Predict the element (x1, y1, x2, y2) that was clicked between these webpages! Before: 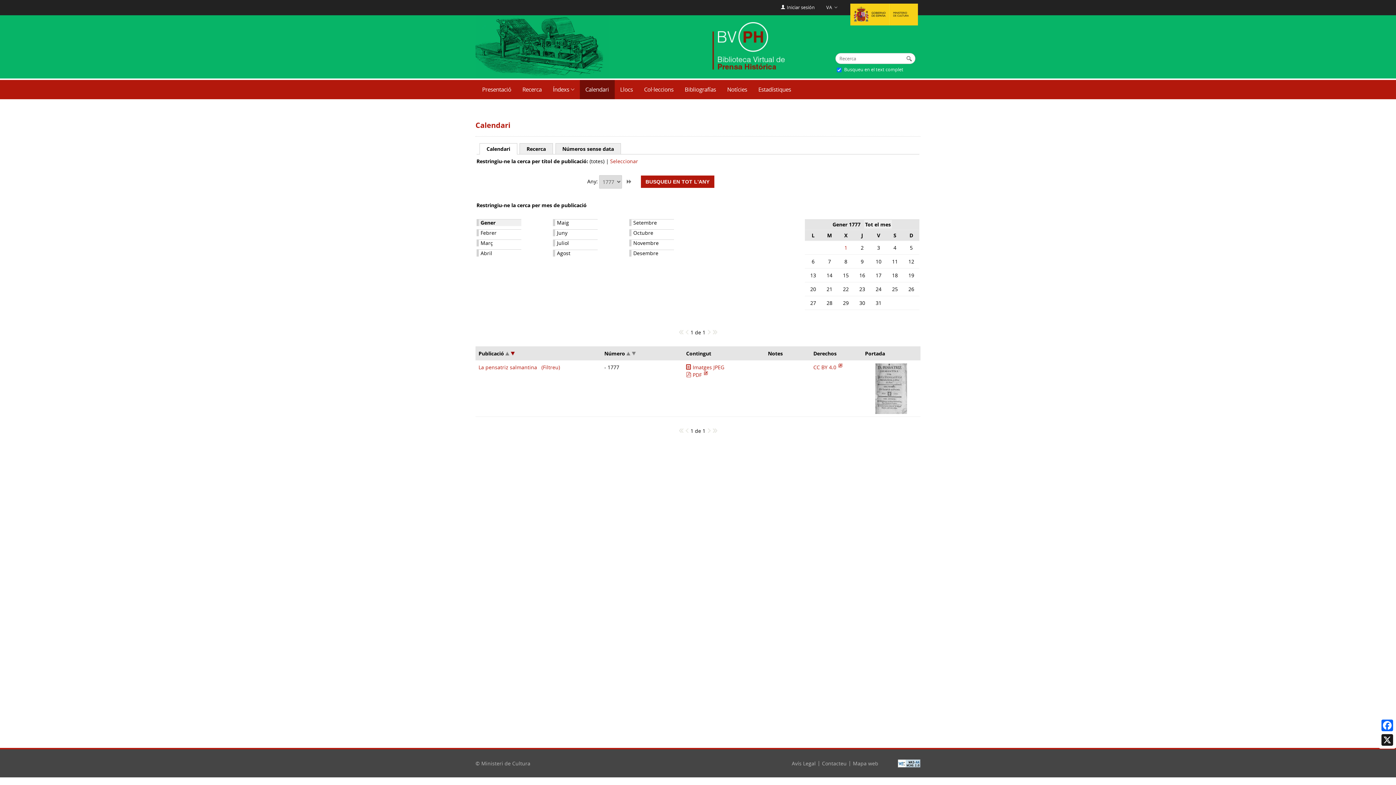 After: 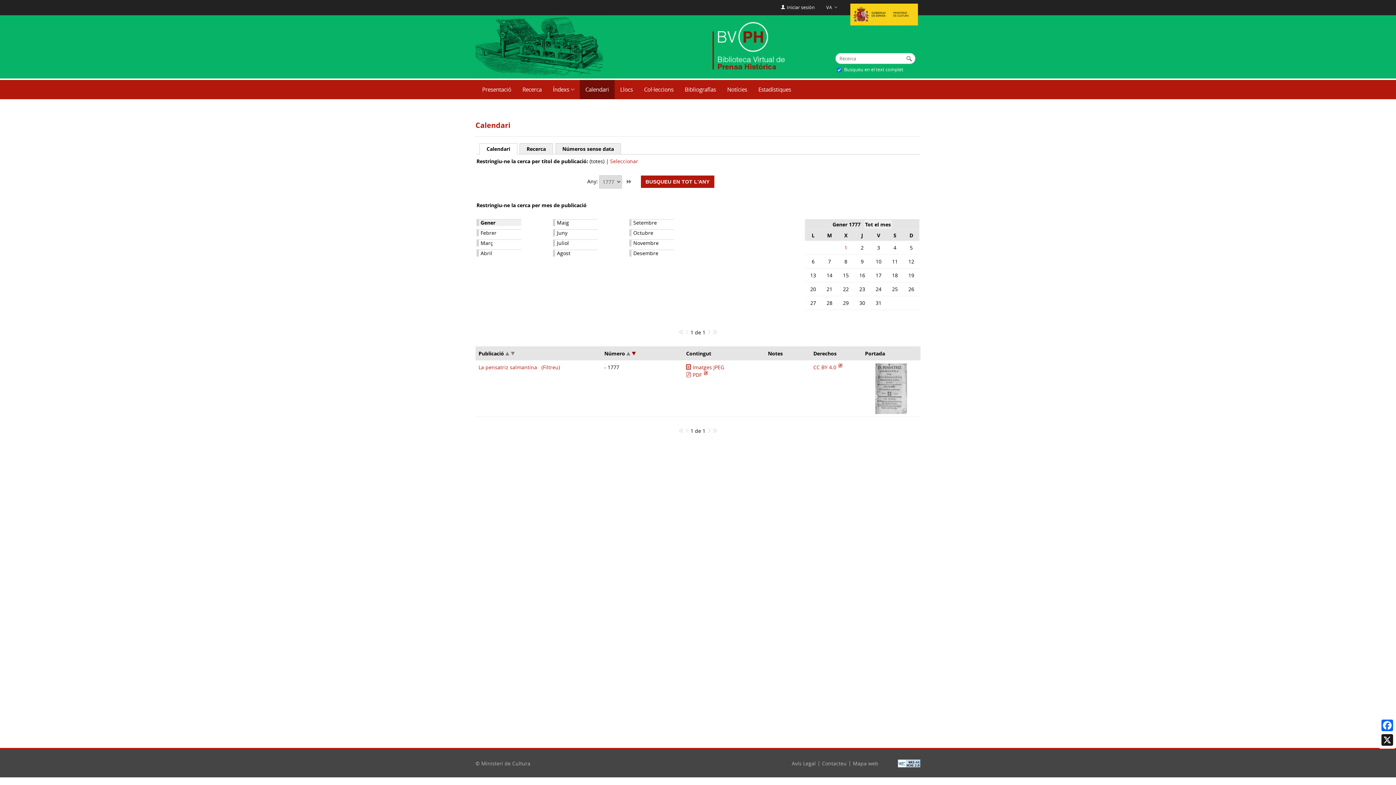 Action: bbox: (632, 350, 636, 357)